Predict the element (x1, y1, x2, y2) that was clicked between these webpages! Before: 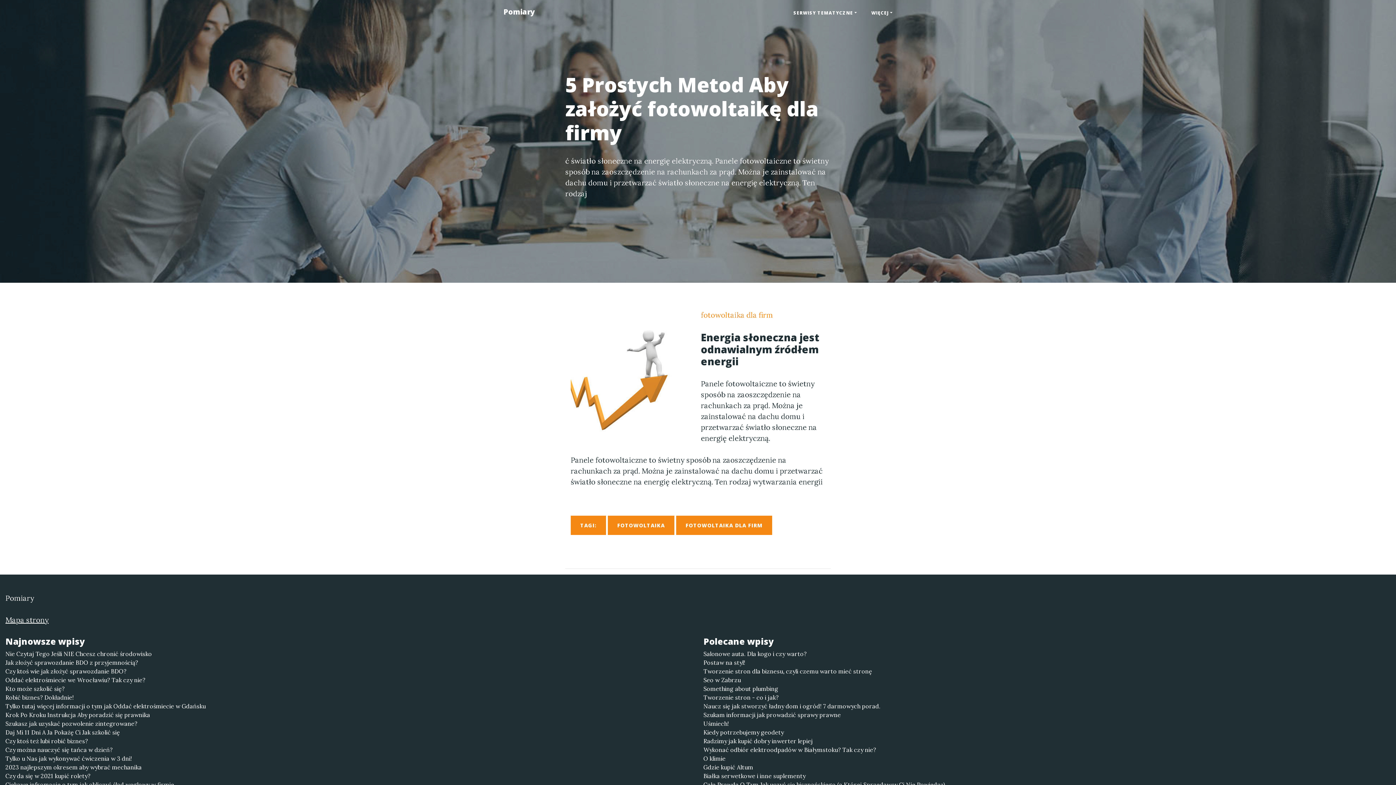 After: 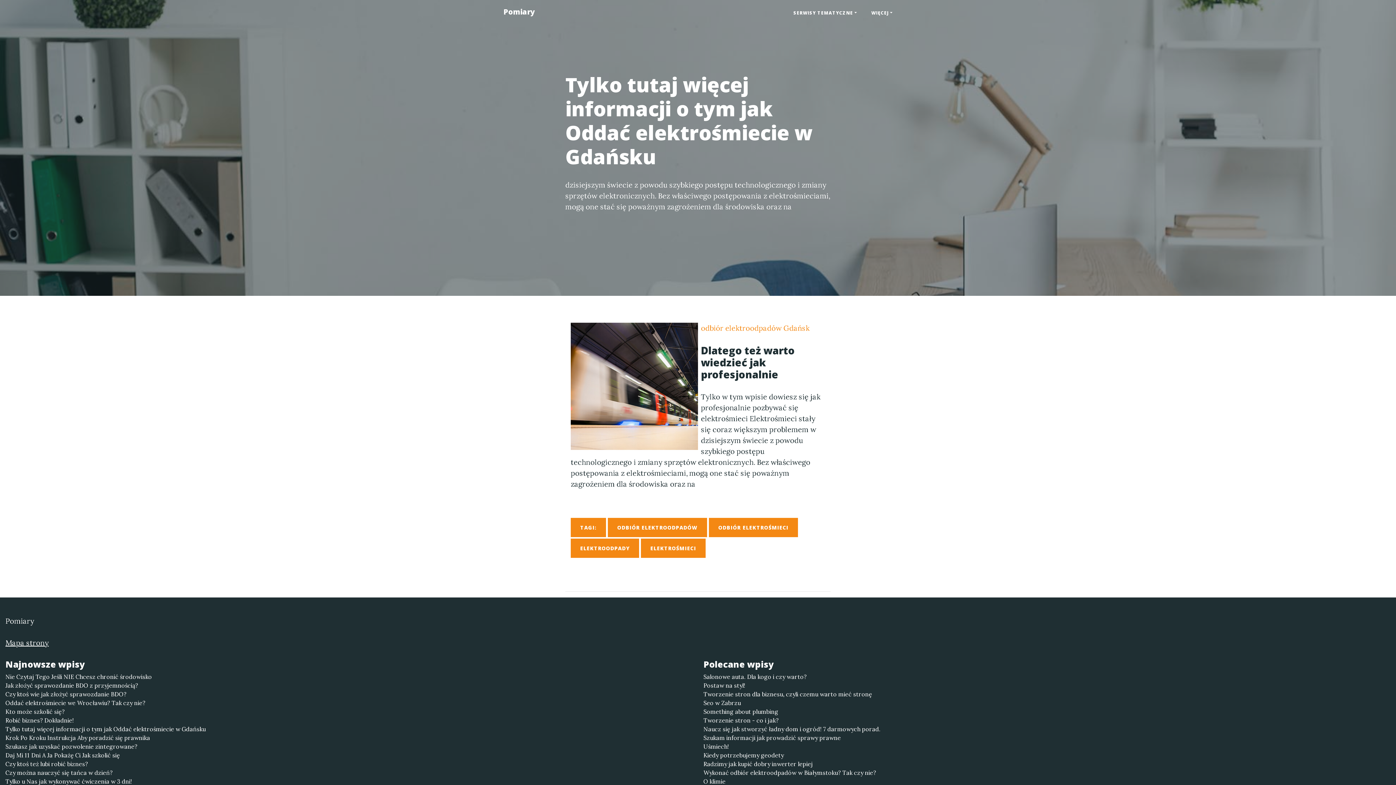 Action: label: Tylko tutaj więcej informacji o tym jak Oddać elektrośmiecie w Gdańsku bbox: (5, 702, 692, 710)